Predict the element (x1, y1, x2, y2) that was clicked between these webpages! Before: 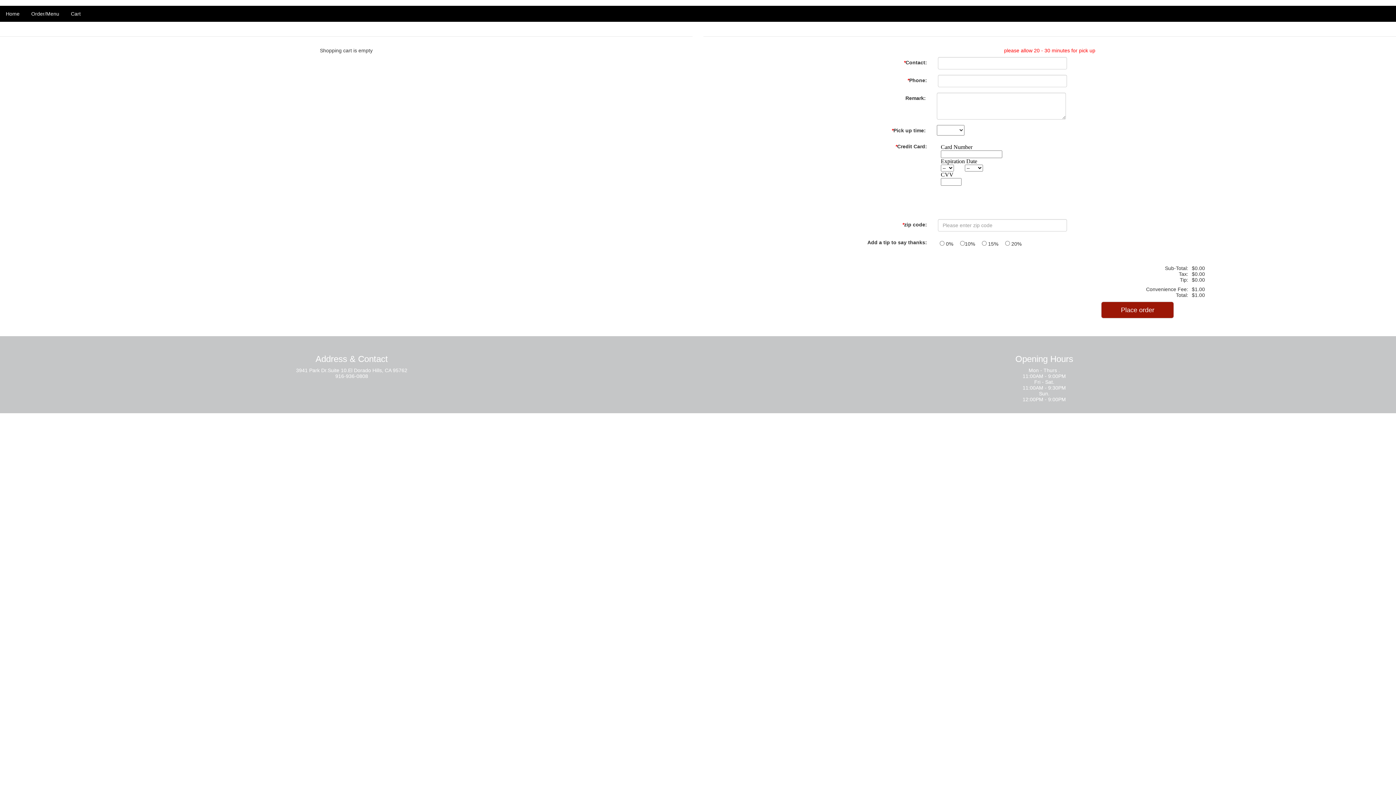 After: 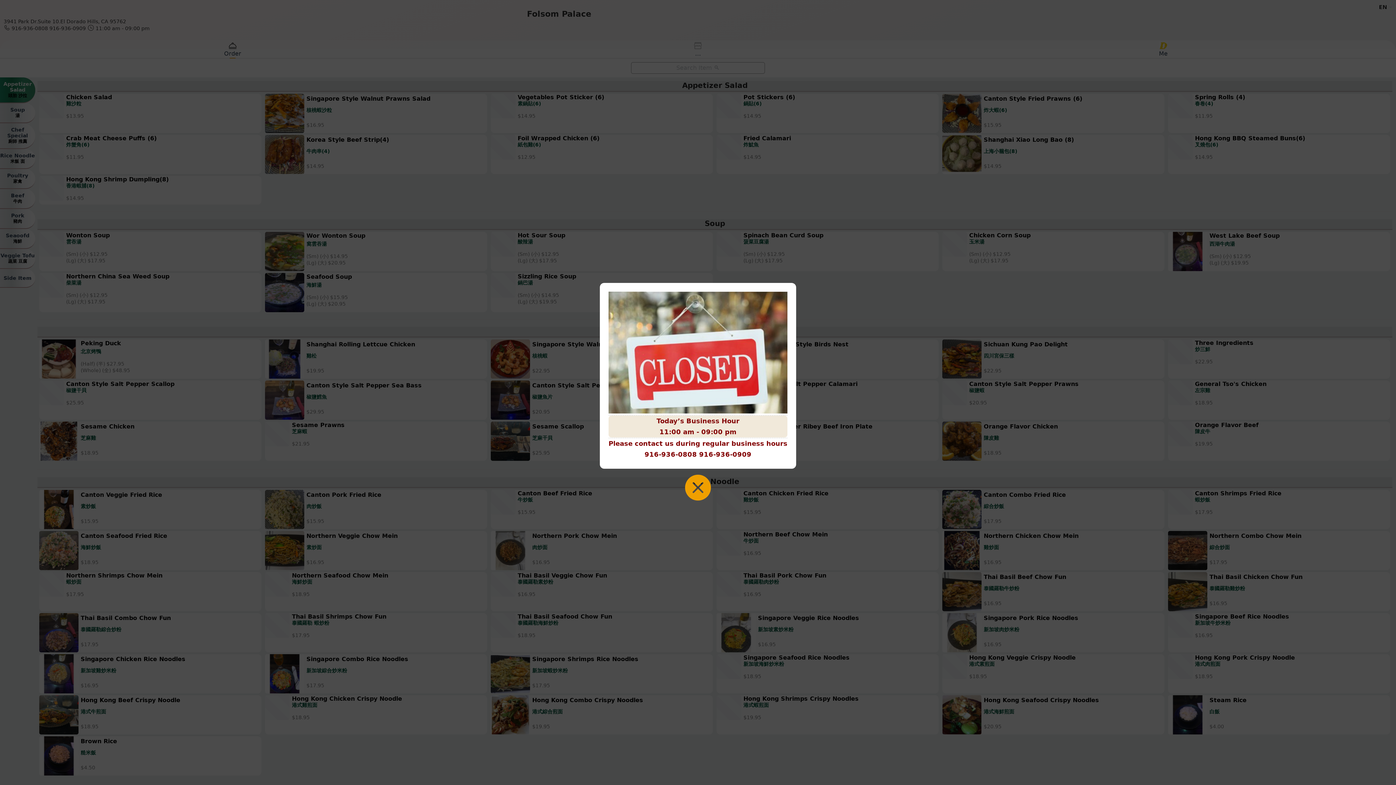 Action: label: Order/Menu bbox: (25, 5, 65, 21)